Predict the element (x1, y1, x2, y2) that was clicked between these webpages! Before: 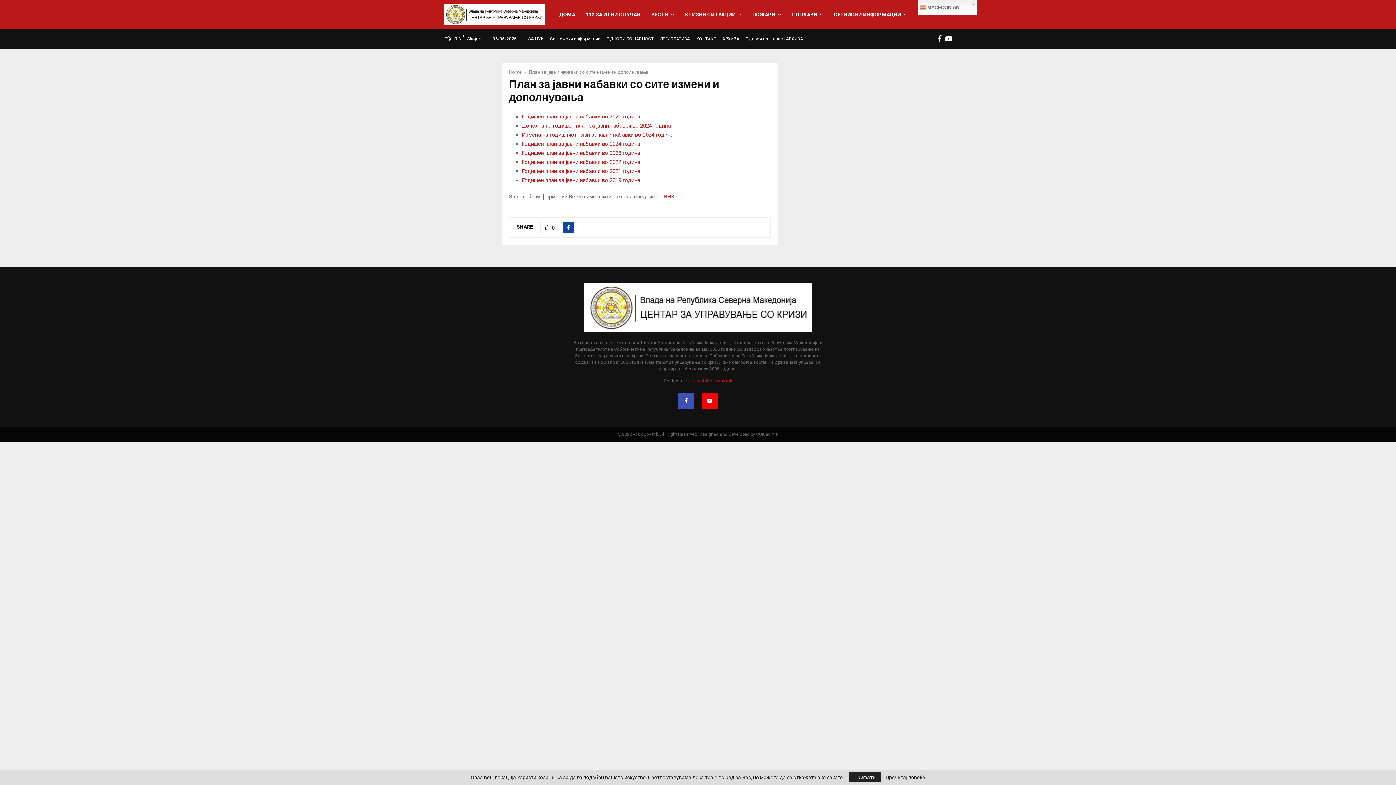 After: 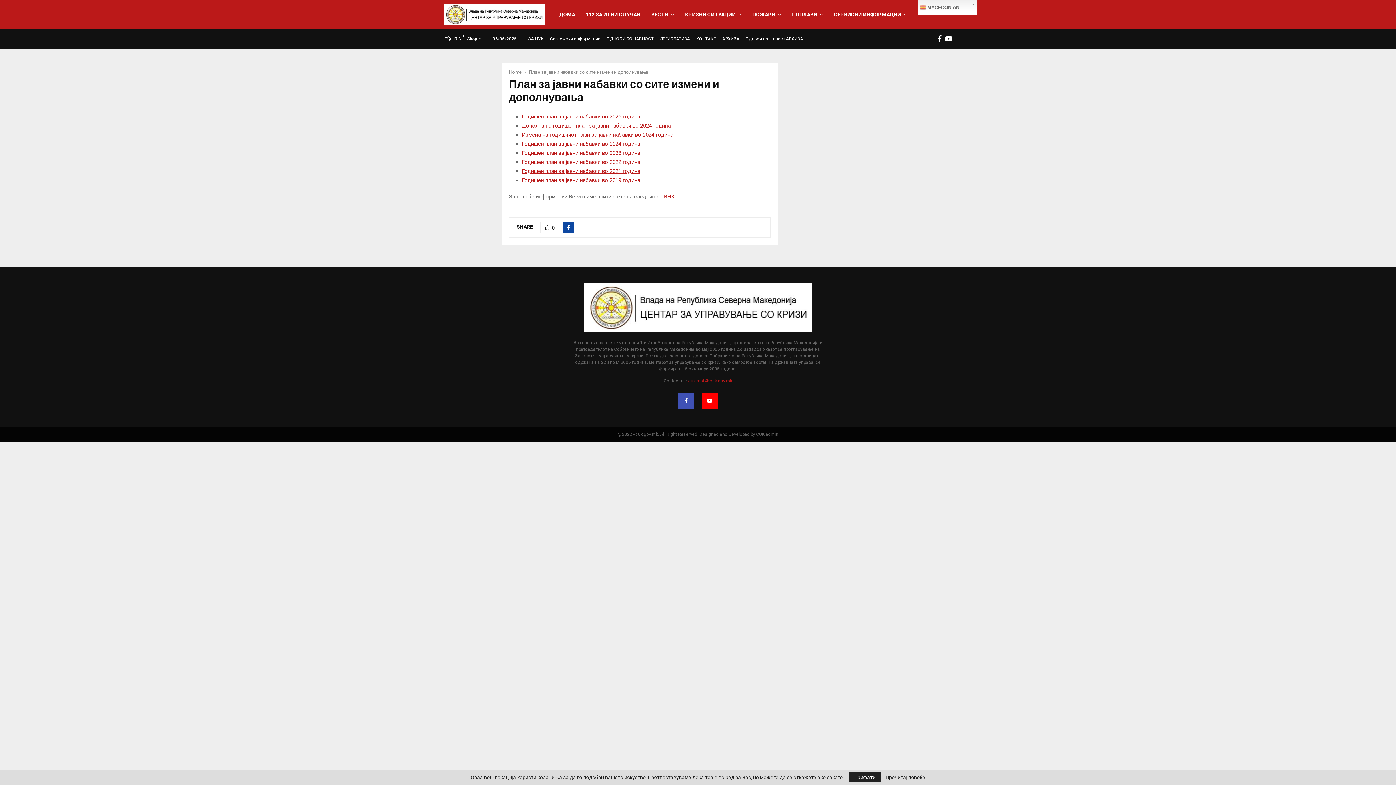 Action: bbox: (521, 167, 640, 174) label: Годишен план за јавни набавки во 2021 година